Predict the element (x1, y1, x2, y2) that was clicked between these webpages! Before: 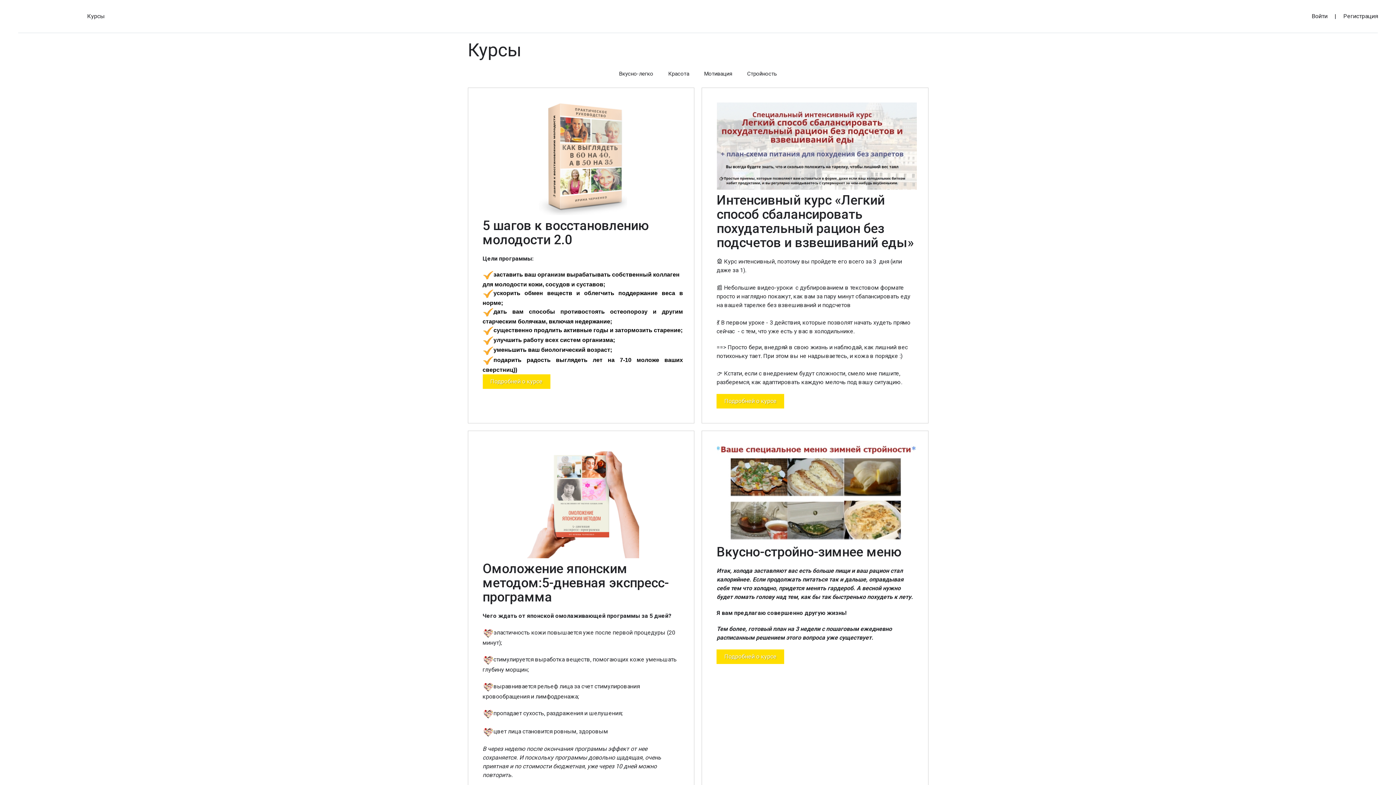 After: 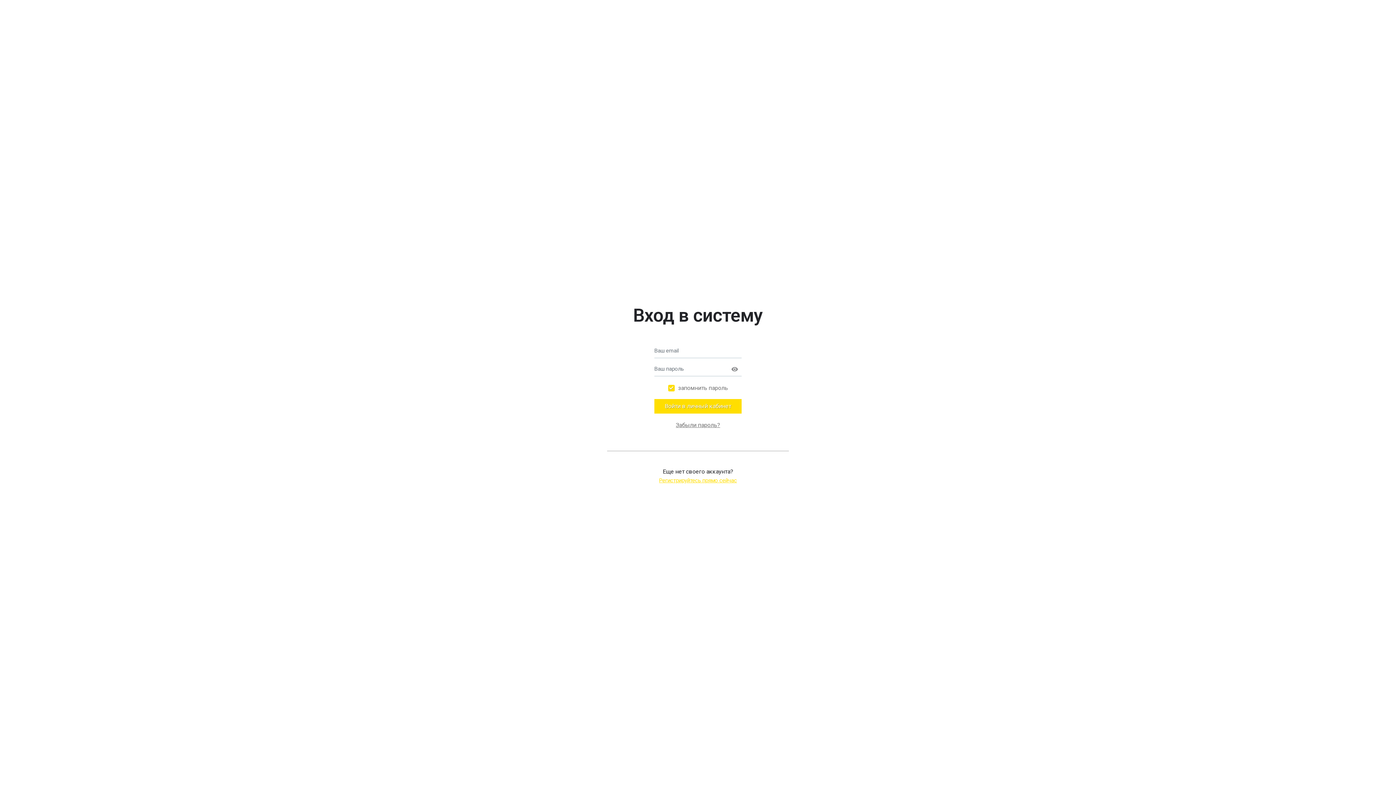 Action: bbox: (1312, 7, 1328, 25) label: Войти